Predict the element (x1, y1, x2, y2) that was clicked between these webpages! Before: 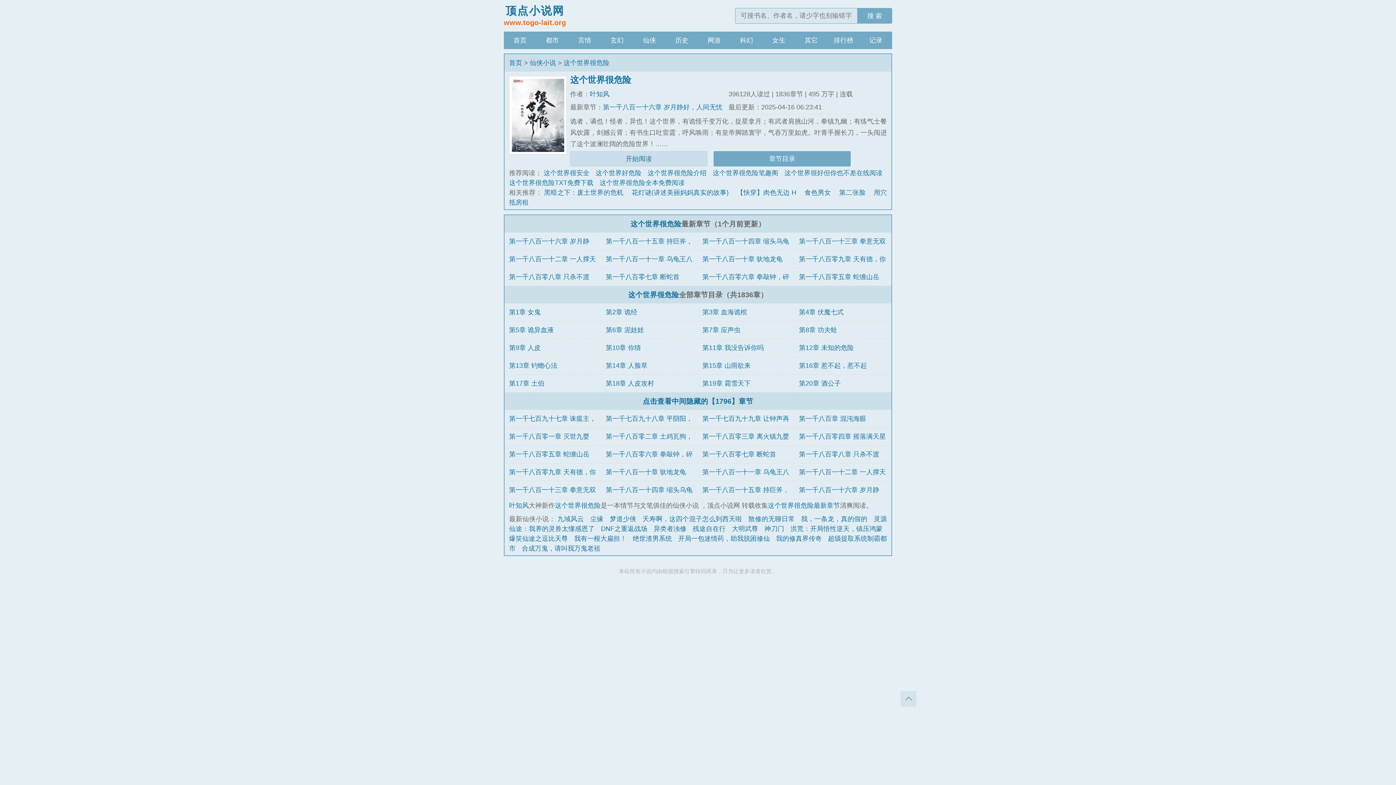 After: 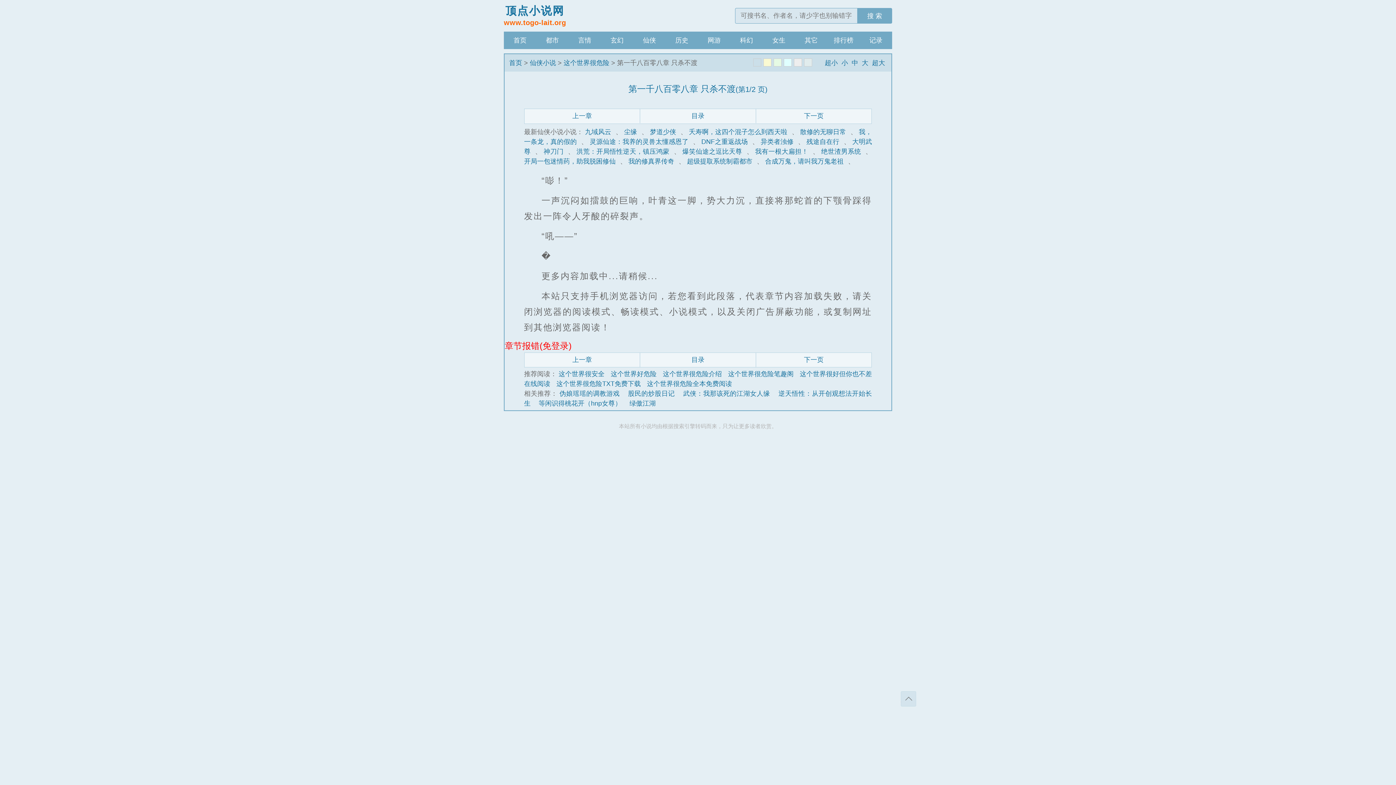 Action: label: 第一千八百零八章 只杀不渡 bbox: (799, 450, 879, 458)